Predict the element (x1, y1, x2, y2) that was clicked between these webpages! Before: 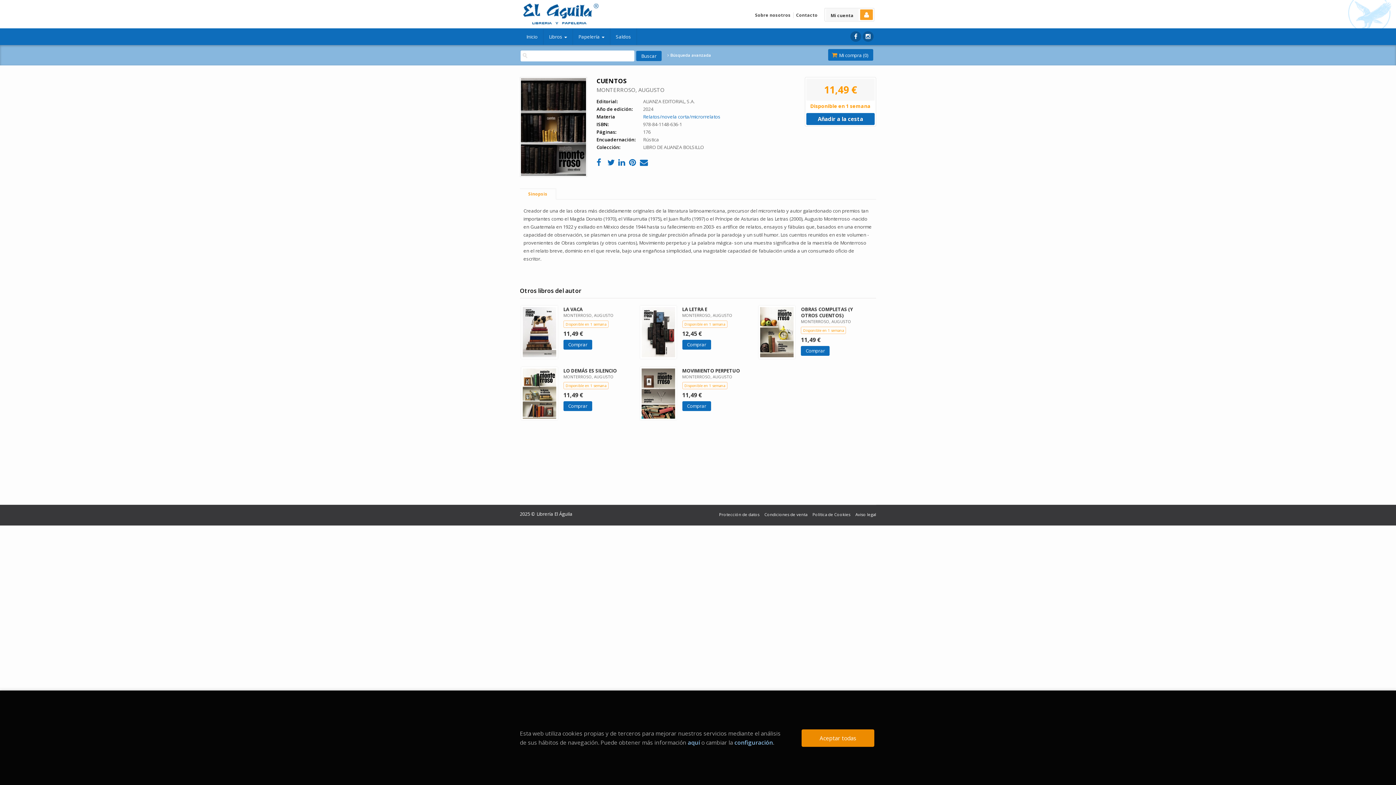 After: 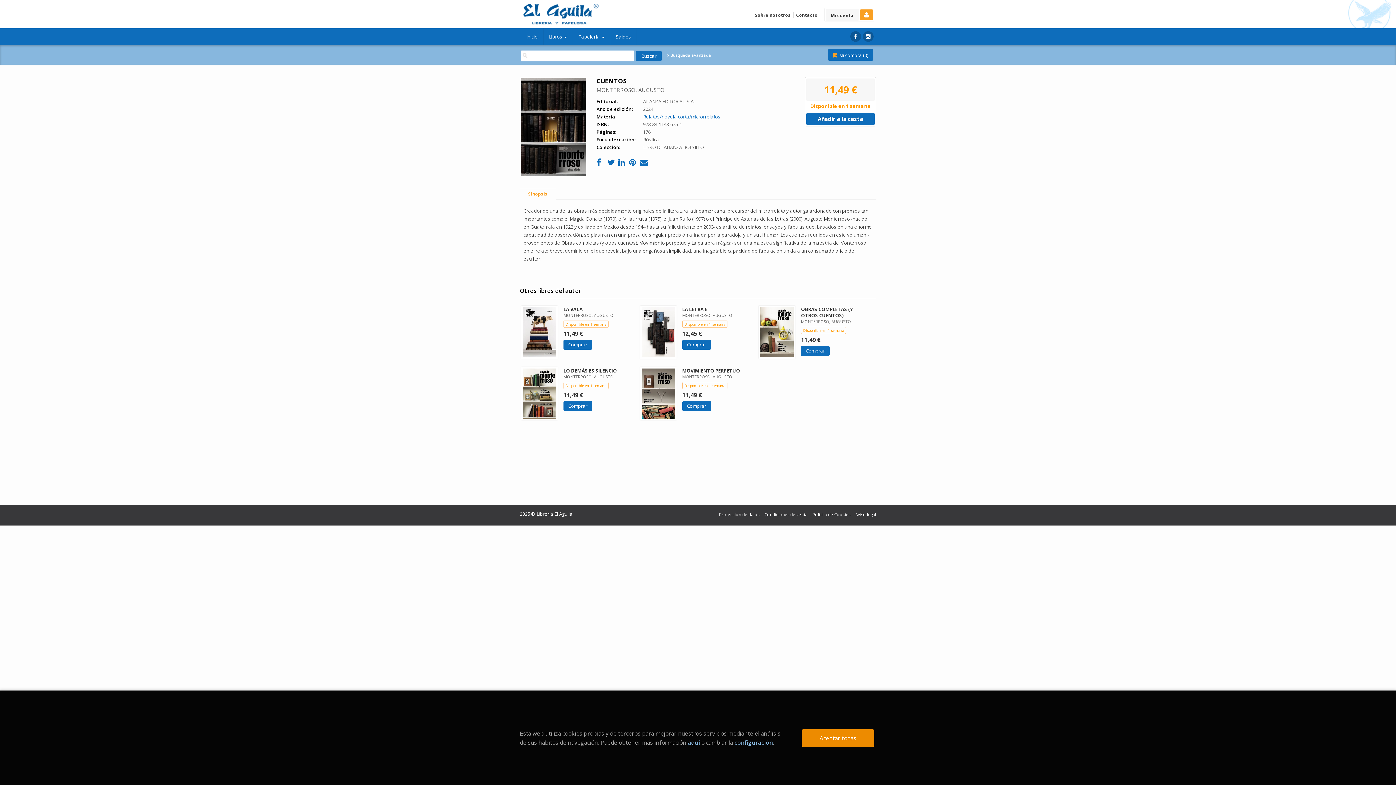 Action: bbox: (596, 158, 604, 165)